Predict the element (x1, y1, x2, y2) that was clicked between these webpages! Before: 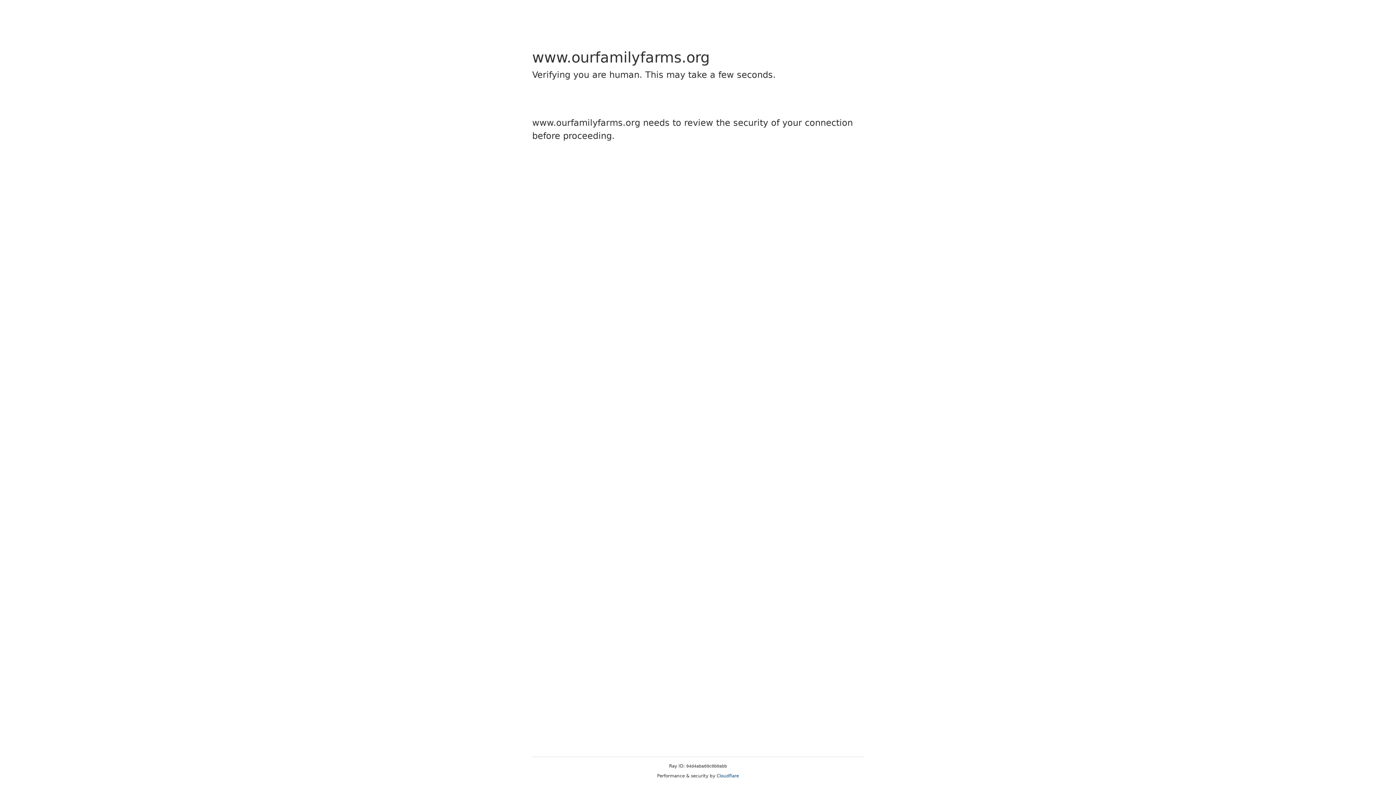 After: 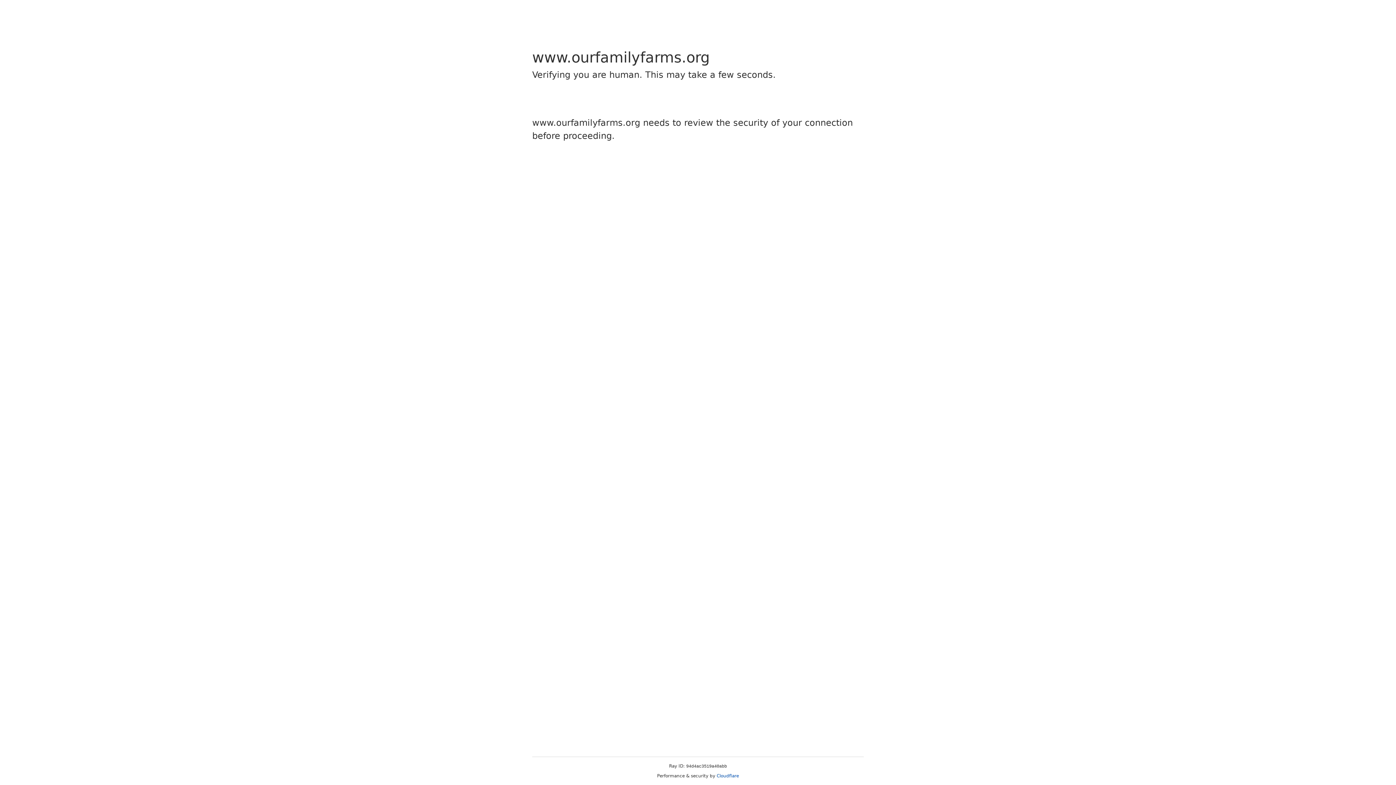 Action: label: Cloudflare bbox: (716, 773, 739, 778)